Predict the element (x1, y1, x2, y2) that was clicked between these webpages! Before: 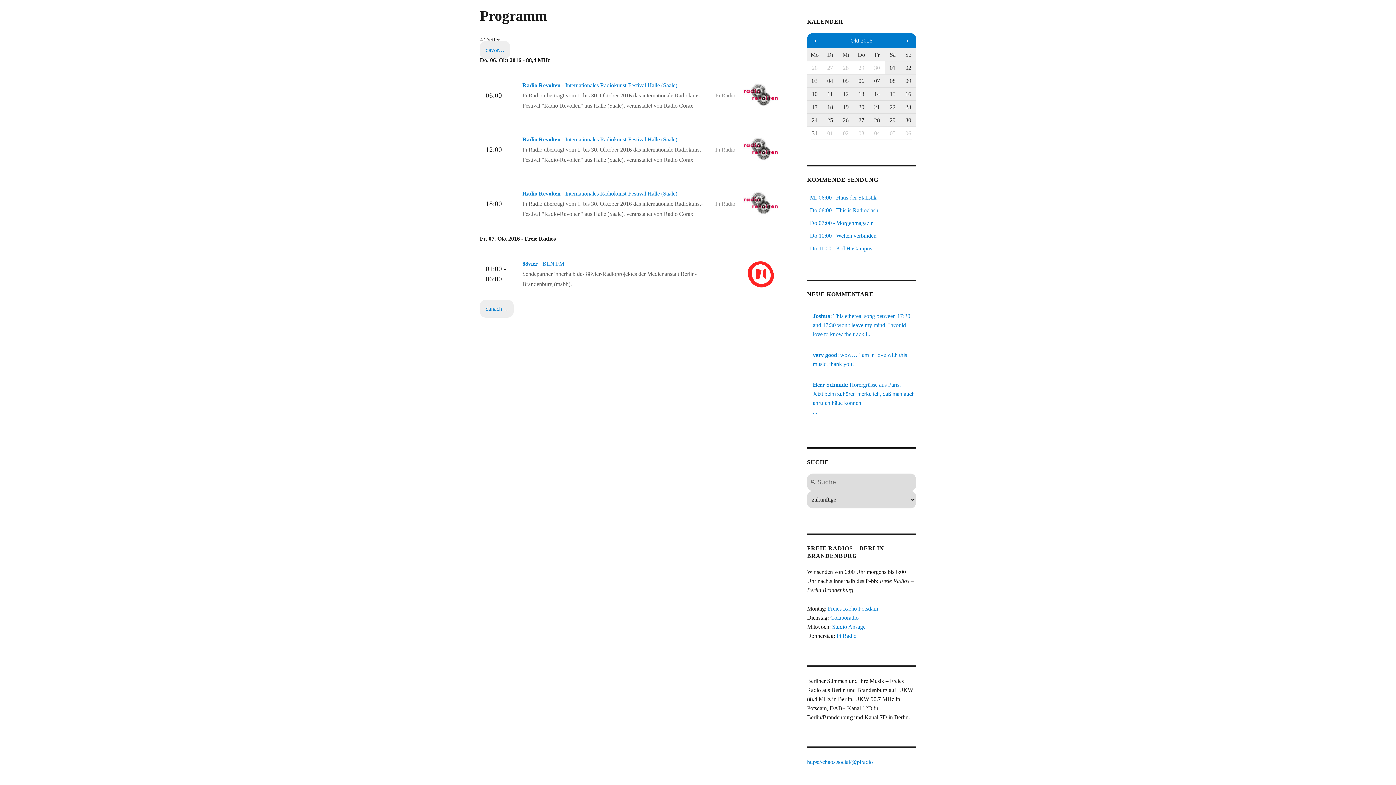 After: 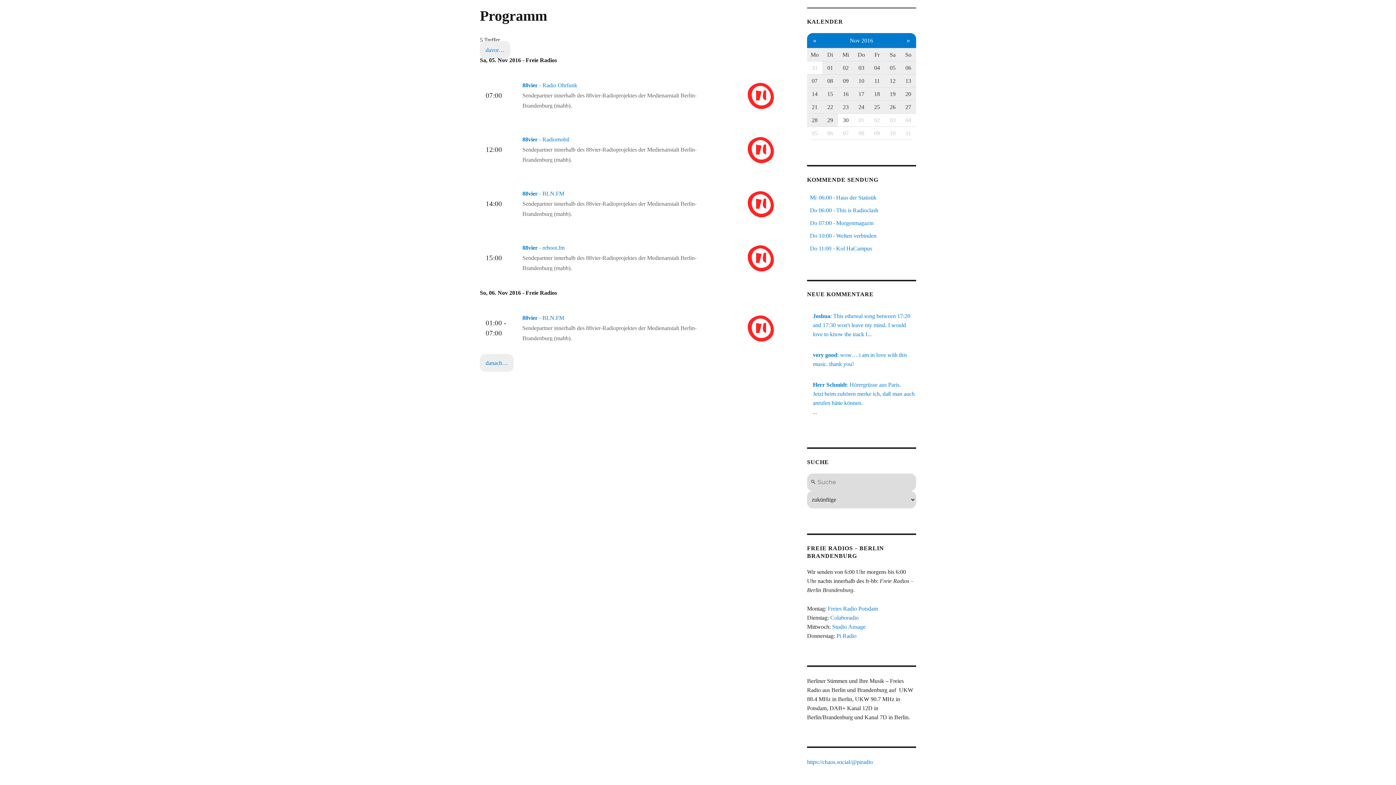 Action: label: 05 bbox: (885, 126, 900, 139)